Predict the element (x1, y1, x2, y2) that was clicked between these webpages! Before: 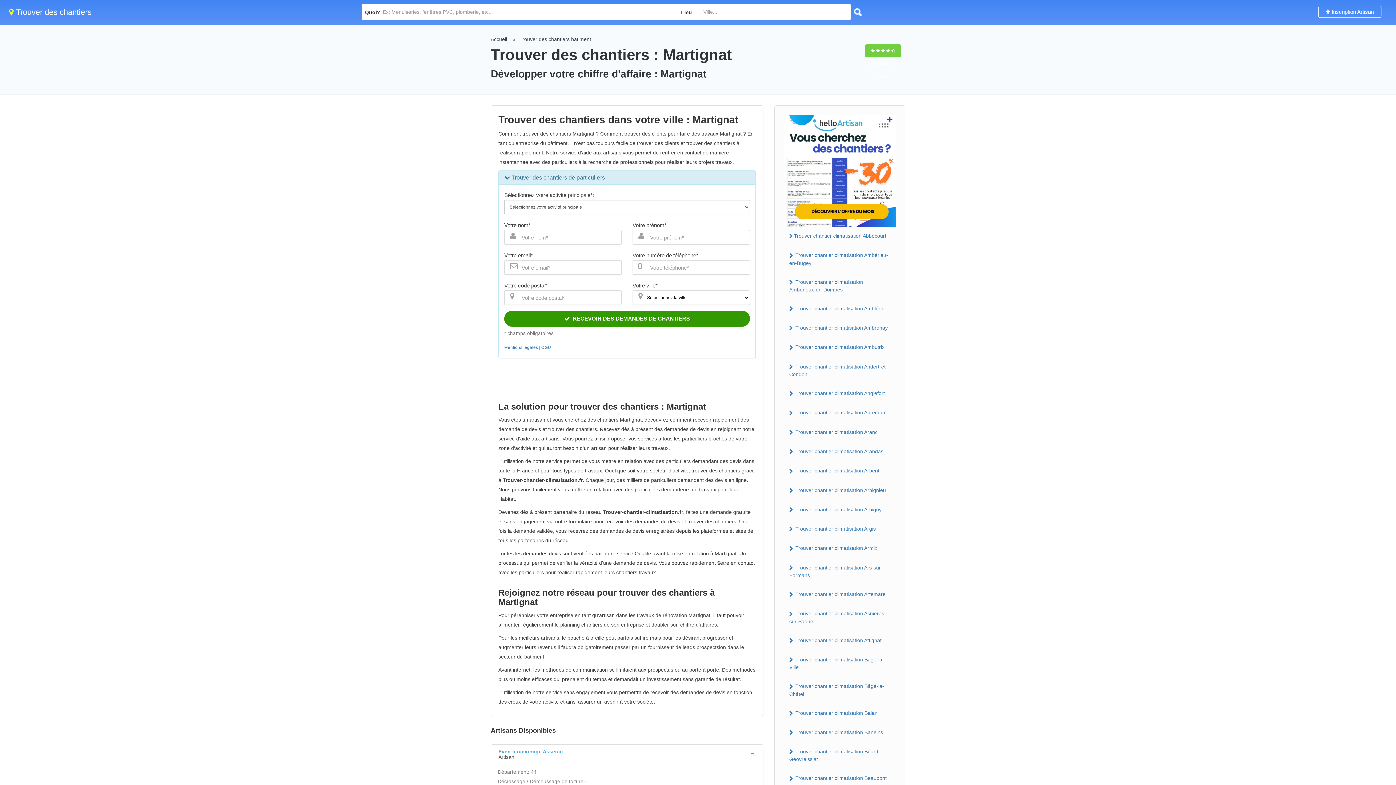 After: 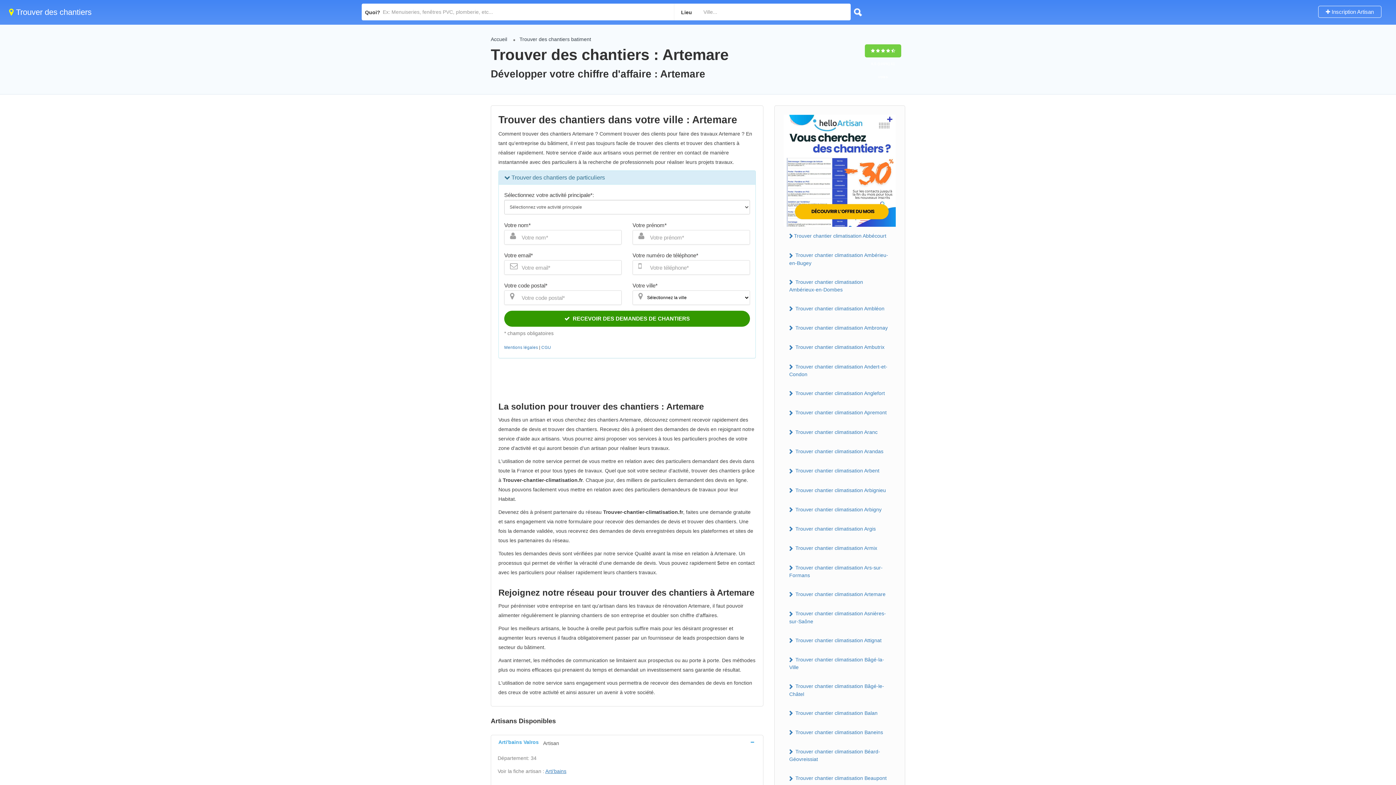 Action: label:  Trouver chantier climatisation Artemare bbox: (784, 589, 896, 600)